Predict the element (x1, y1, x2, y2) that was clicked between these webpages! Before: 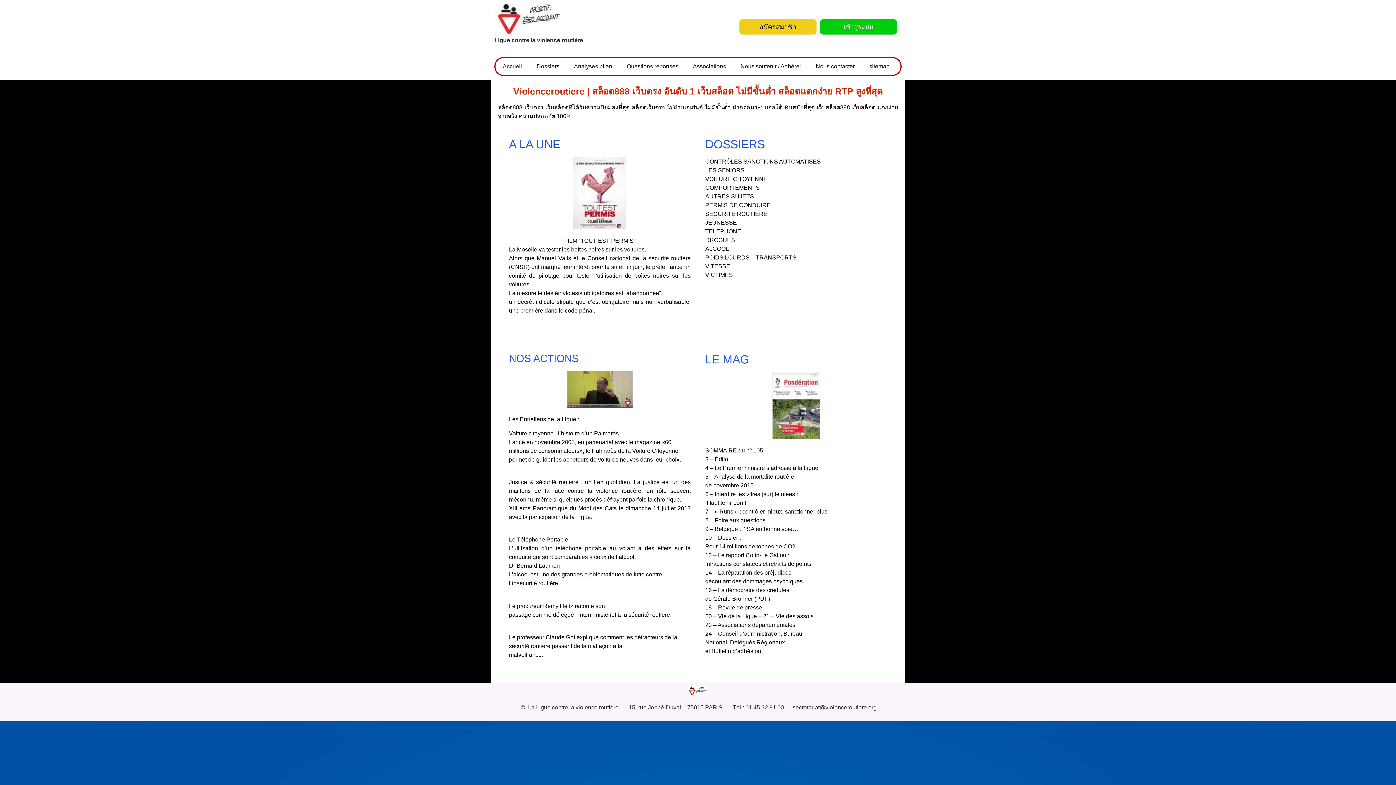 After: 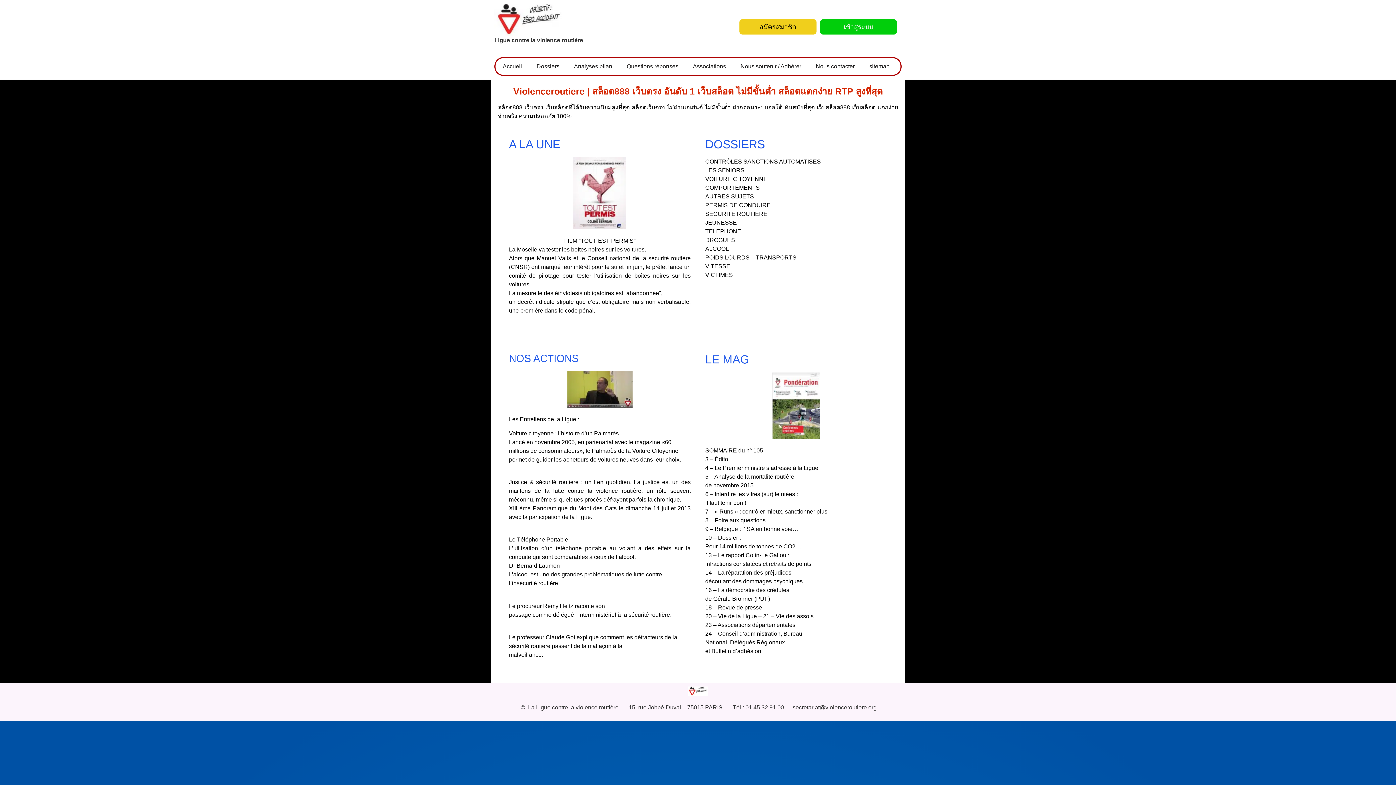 Action: bbox: (494, 3, 562, 36)